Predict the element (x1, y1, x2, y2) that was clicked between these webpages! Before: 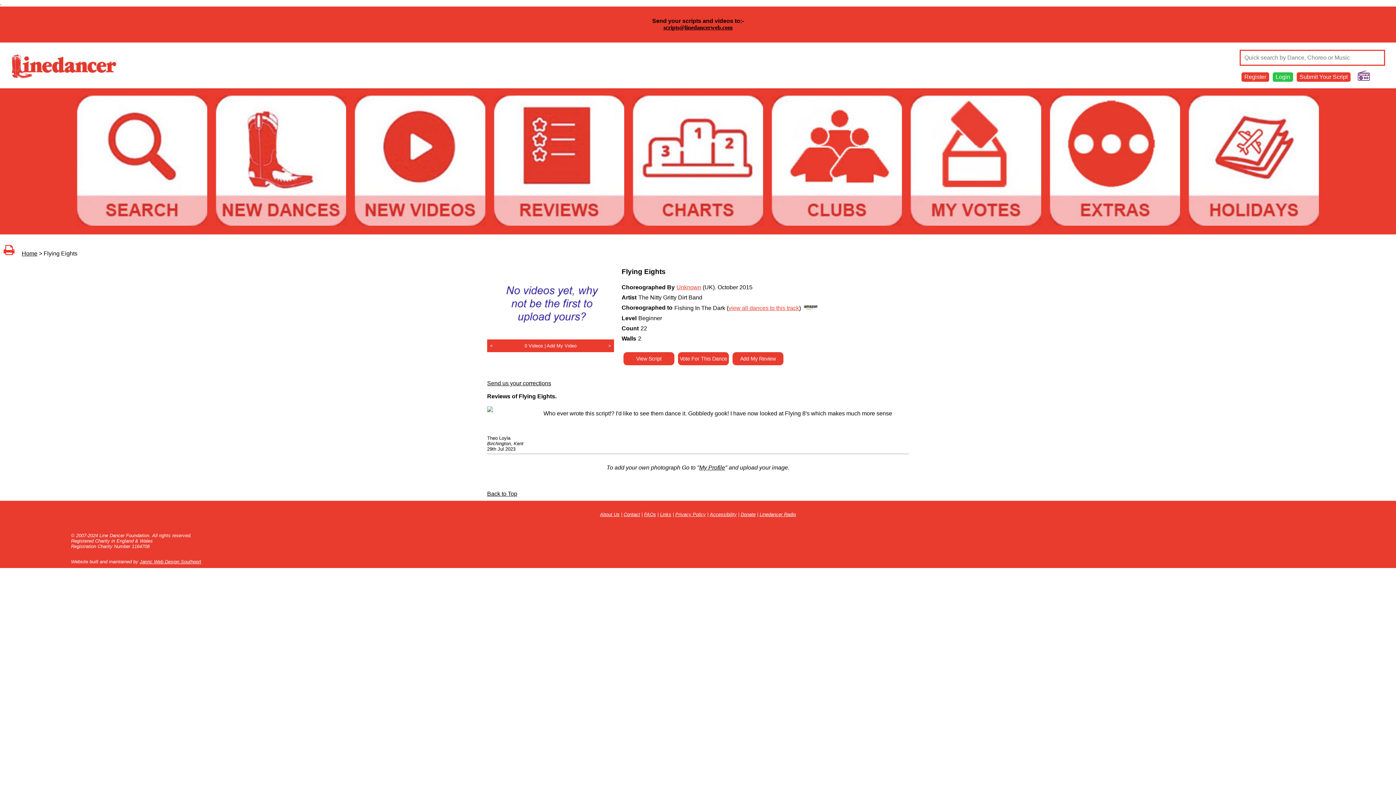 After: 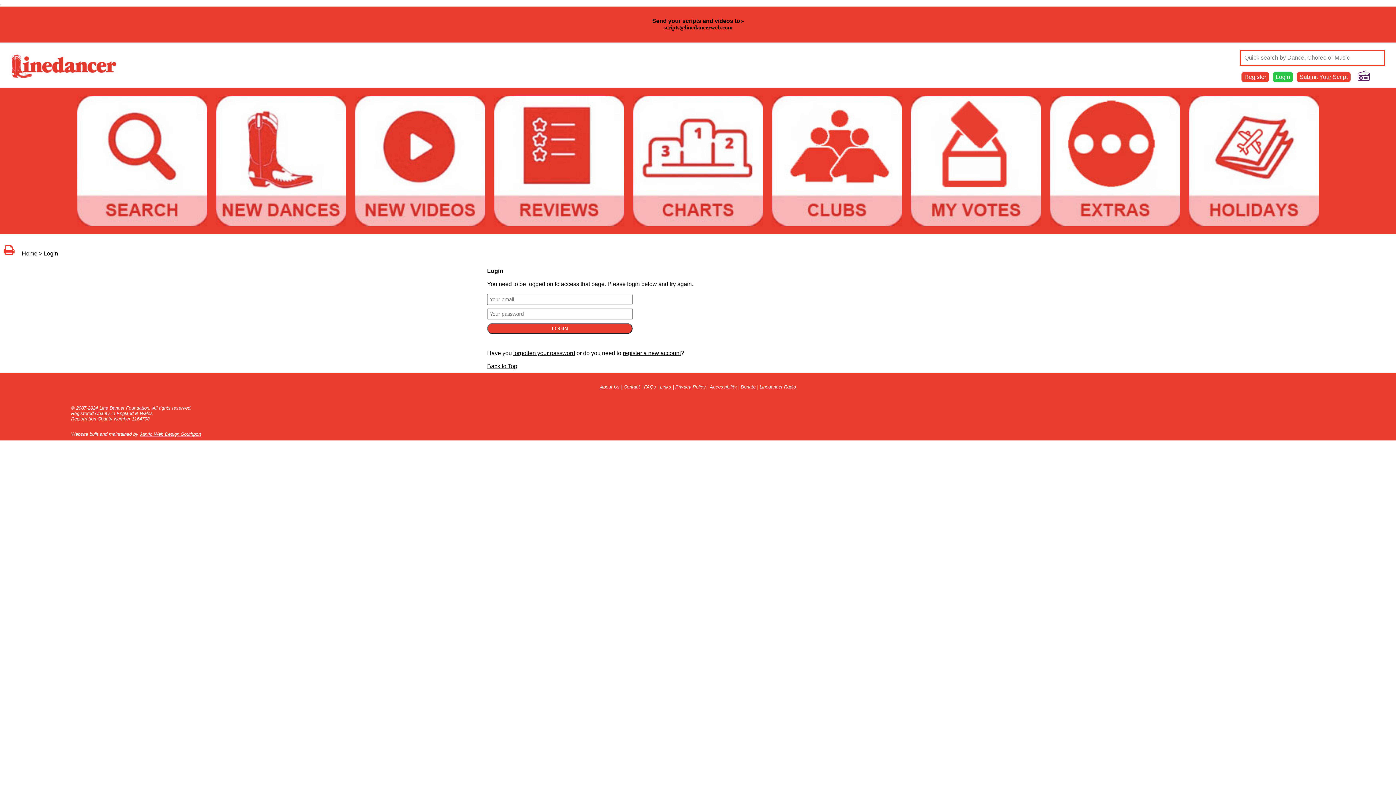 Action: label: Add My Review bbox: (740, 355, 776, 361)